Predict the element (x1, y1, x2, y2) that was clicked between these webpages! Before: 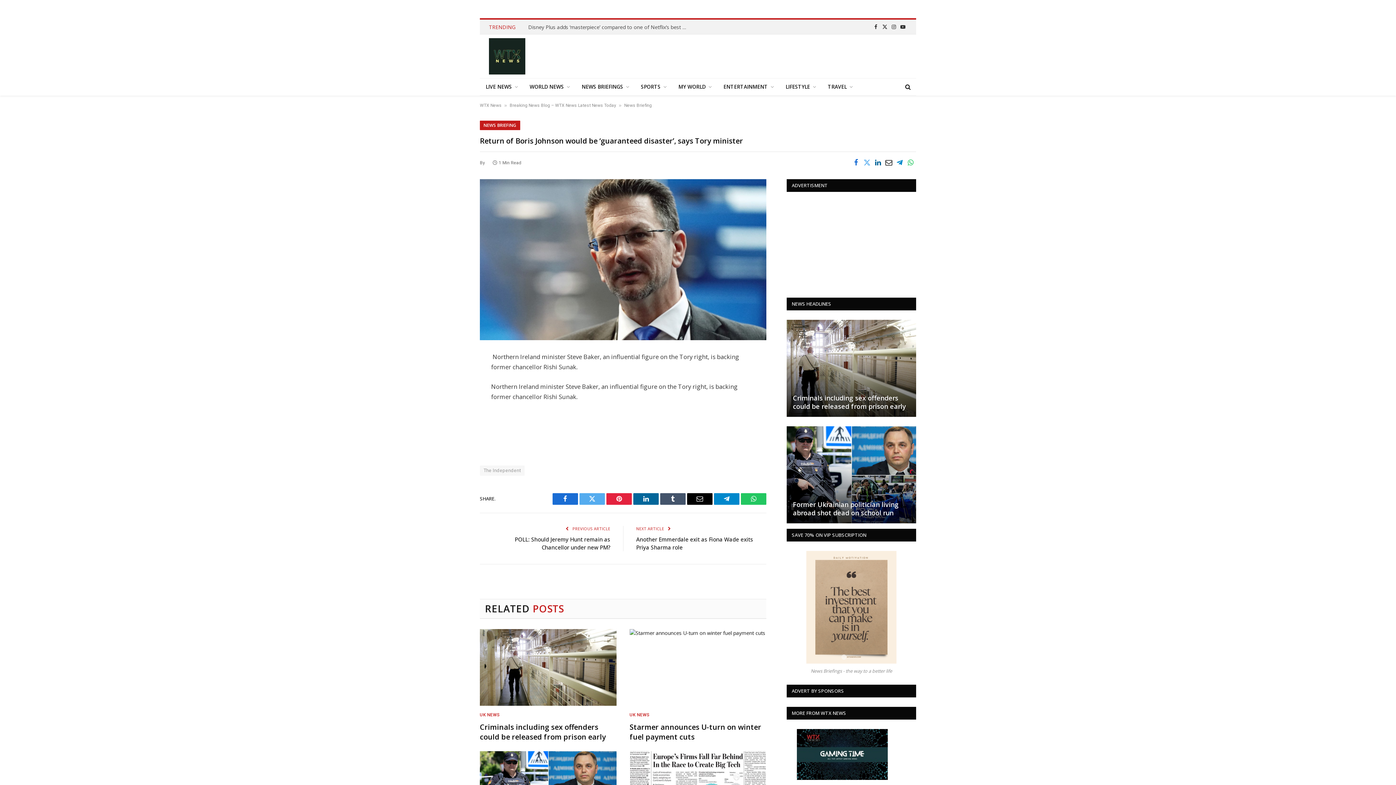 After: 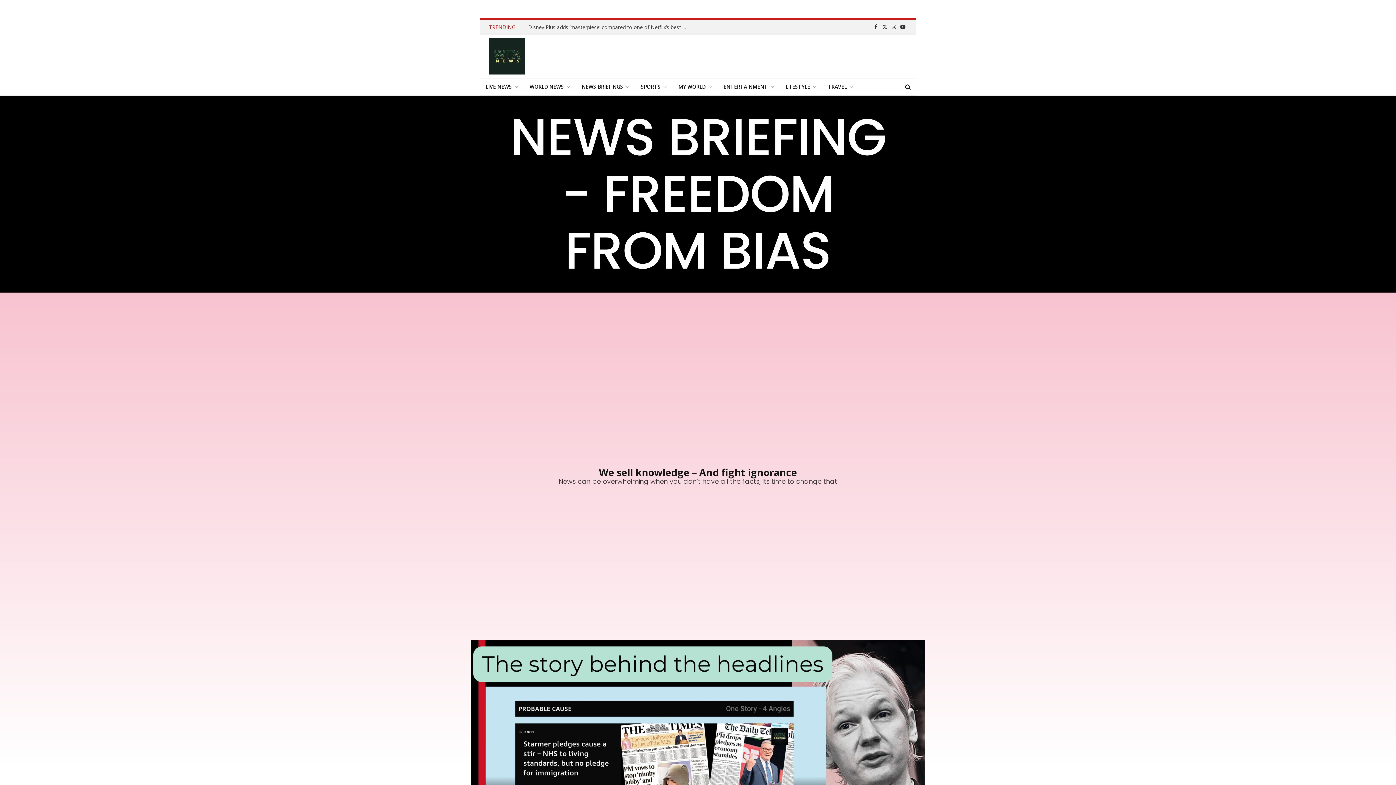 Action: bbox: (806, 603, 896, 610)